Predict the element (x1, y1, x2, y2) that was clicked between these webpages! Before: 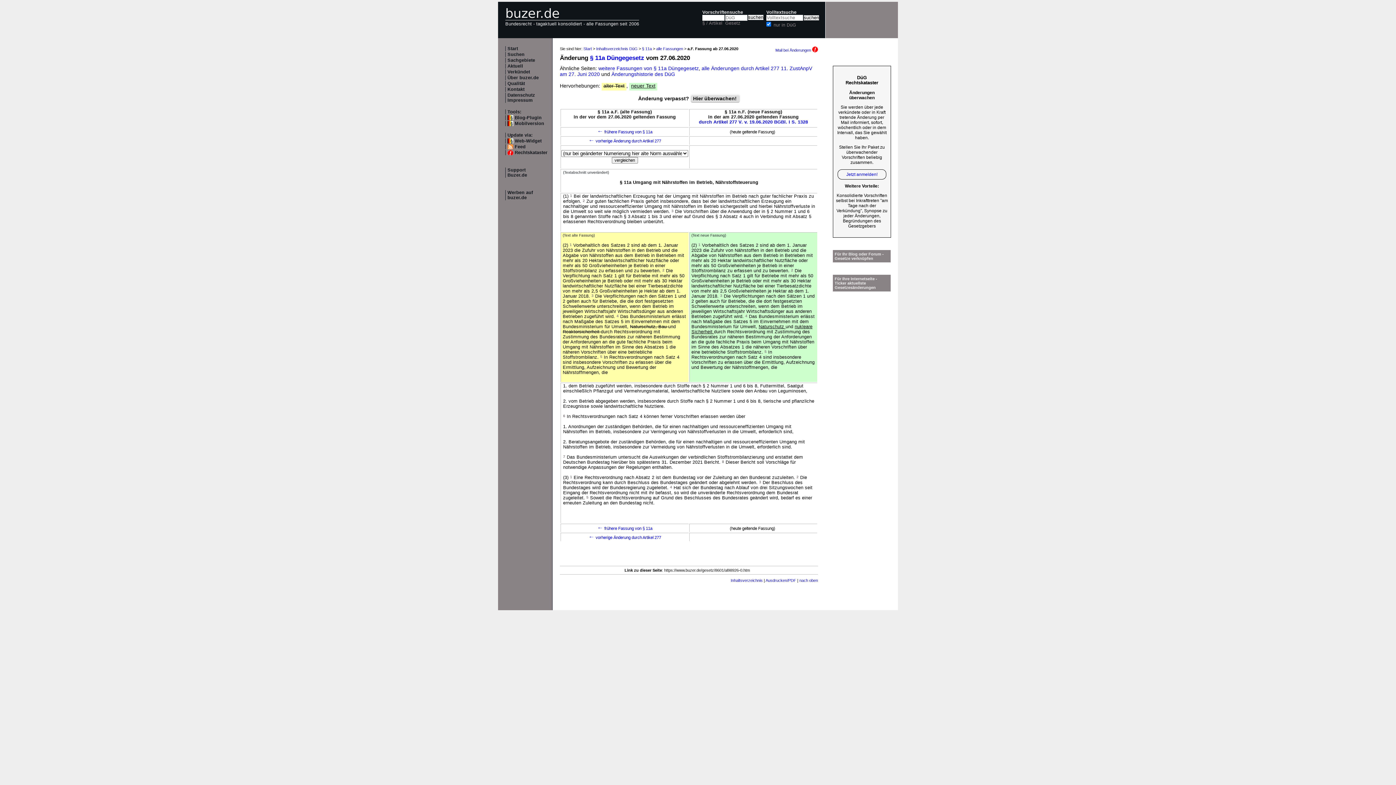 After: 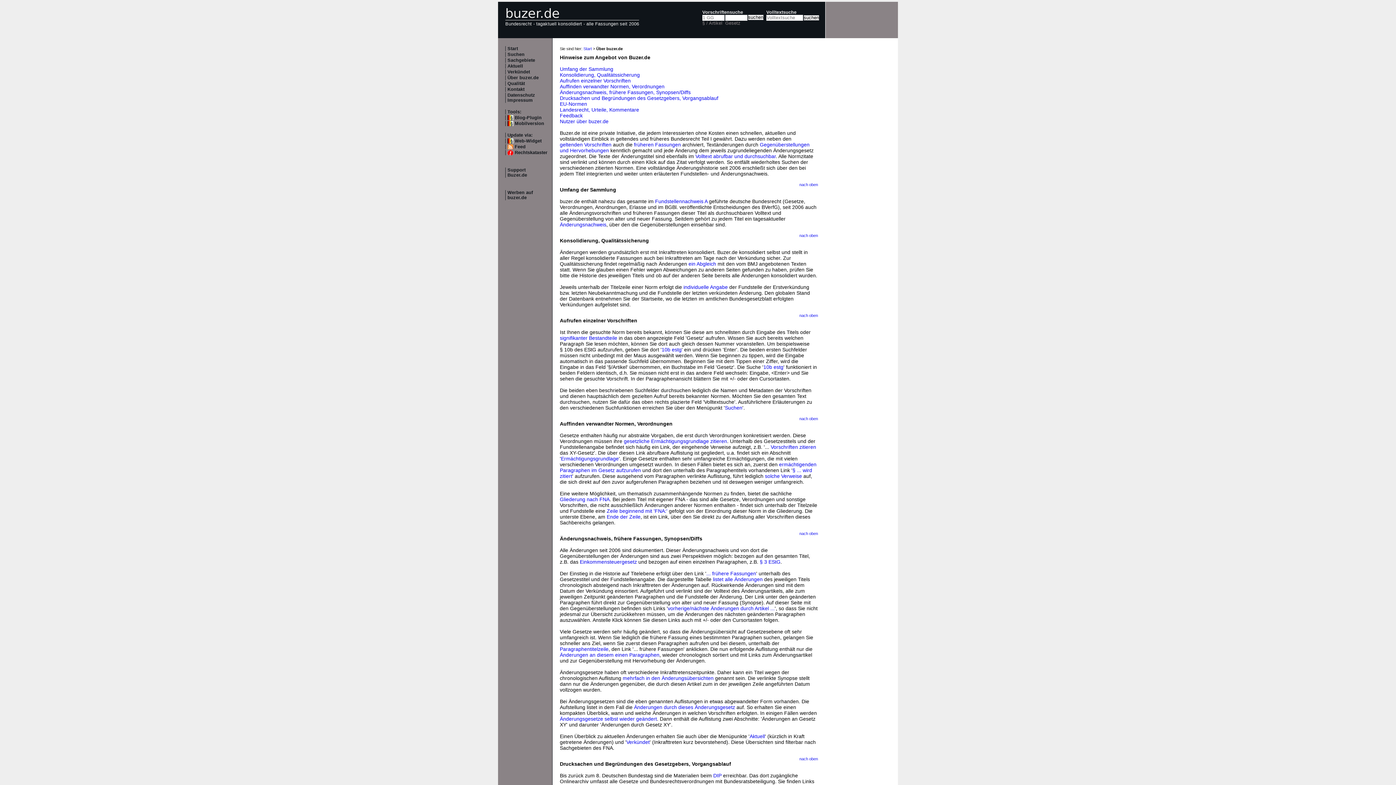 Action: bbox: (507, 75, 538, 80) label: Über buzer.de